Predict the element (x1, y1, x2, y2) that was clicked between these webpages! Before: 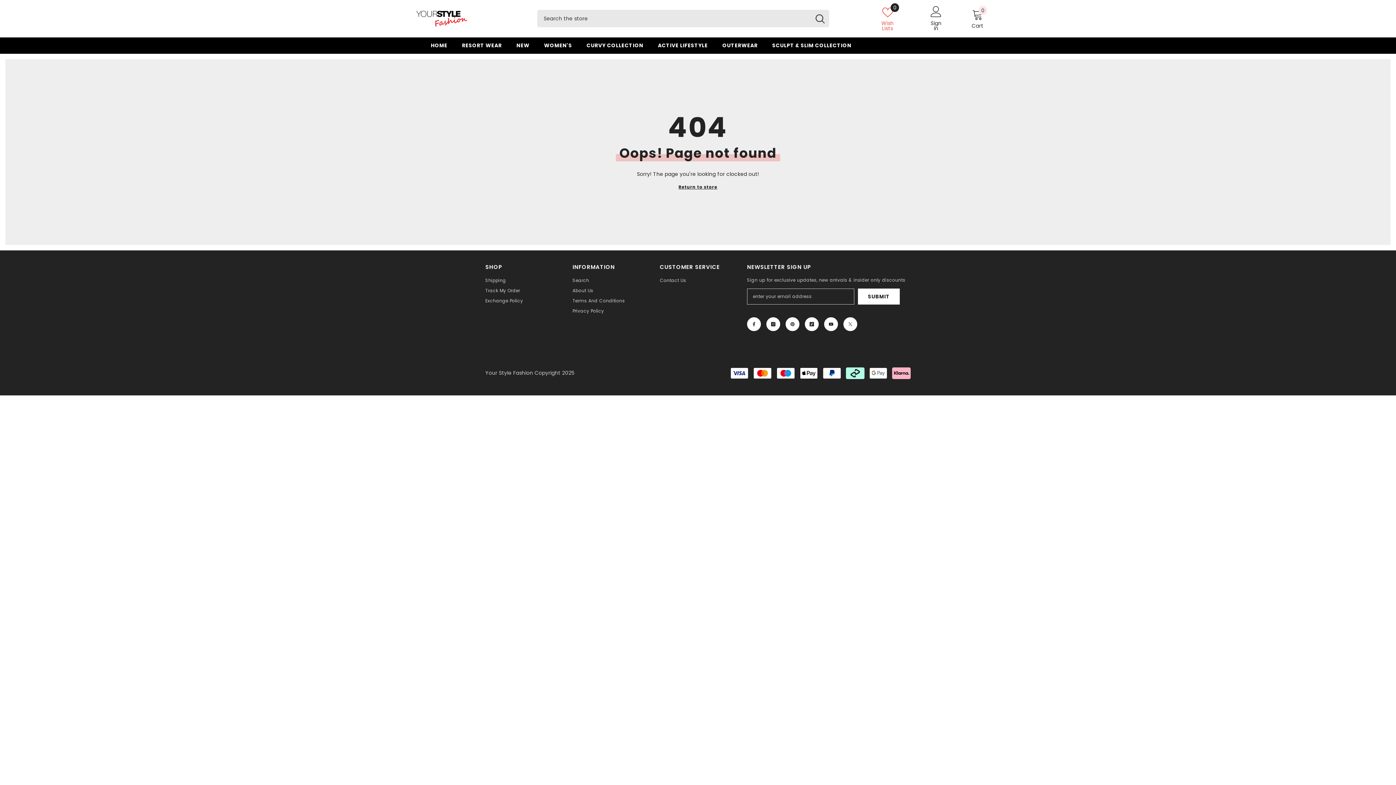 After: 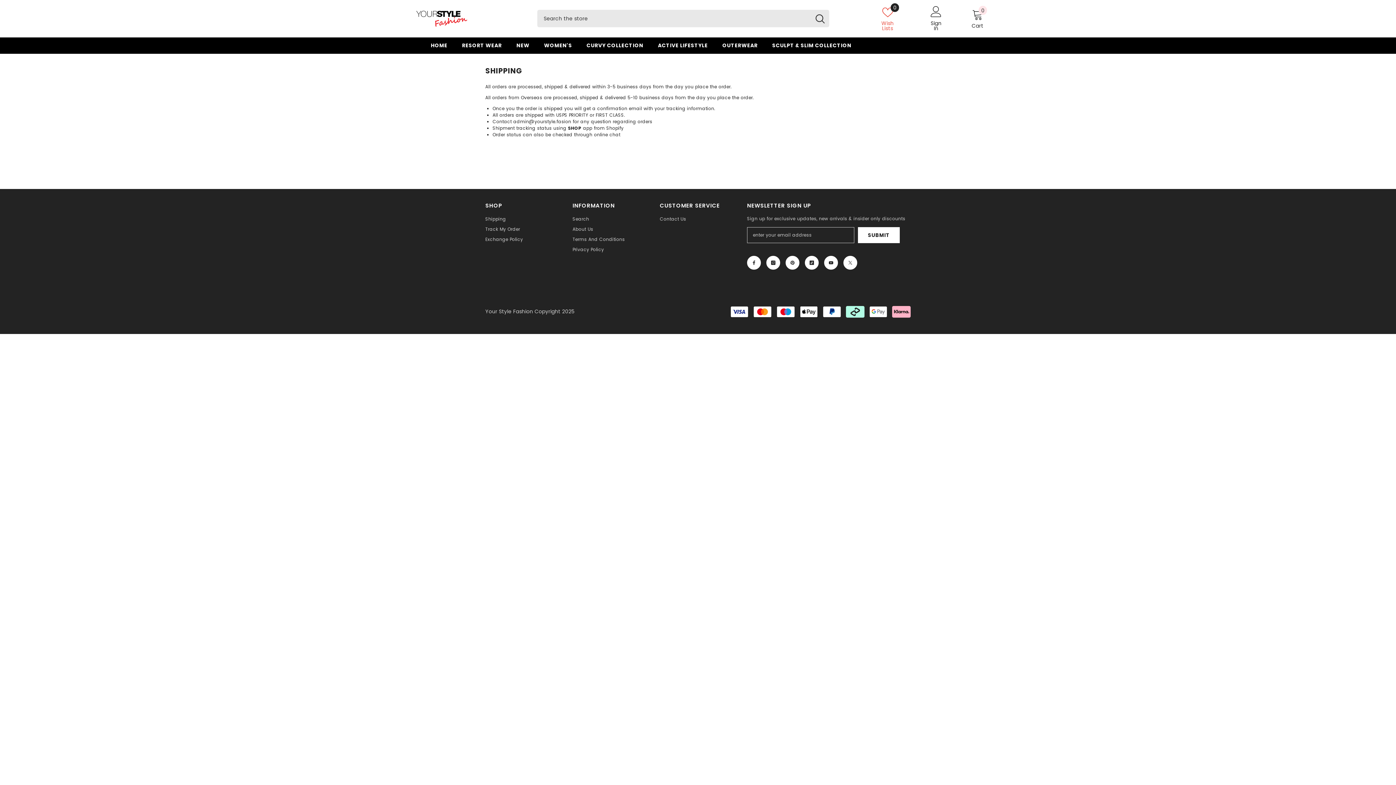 Action: bbox: (485, 275, 506, 285) label: Shipping